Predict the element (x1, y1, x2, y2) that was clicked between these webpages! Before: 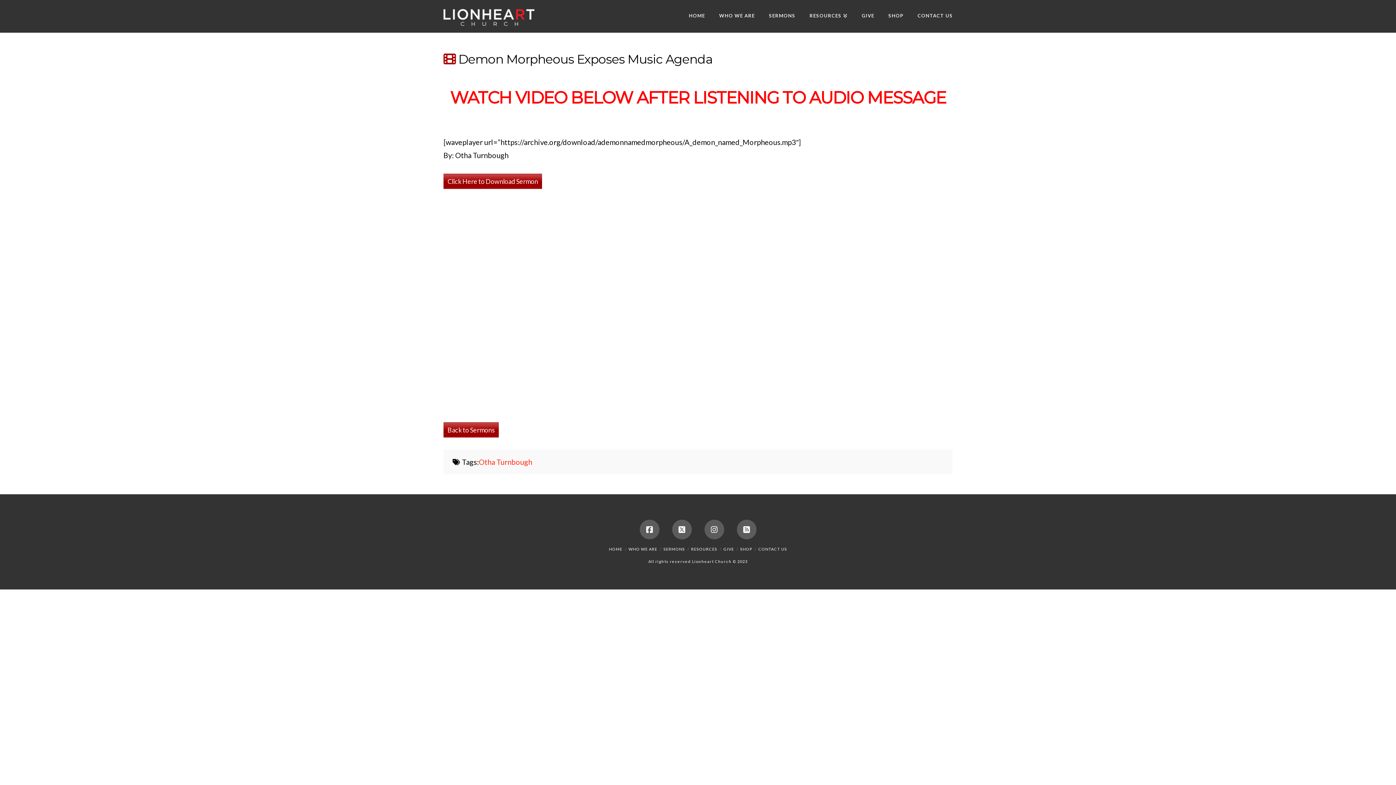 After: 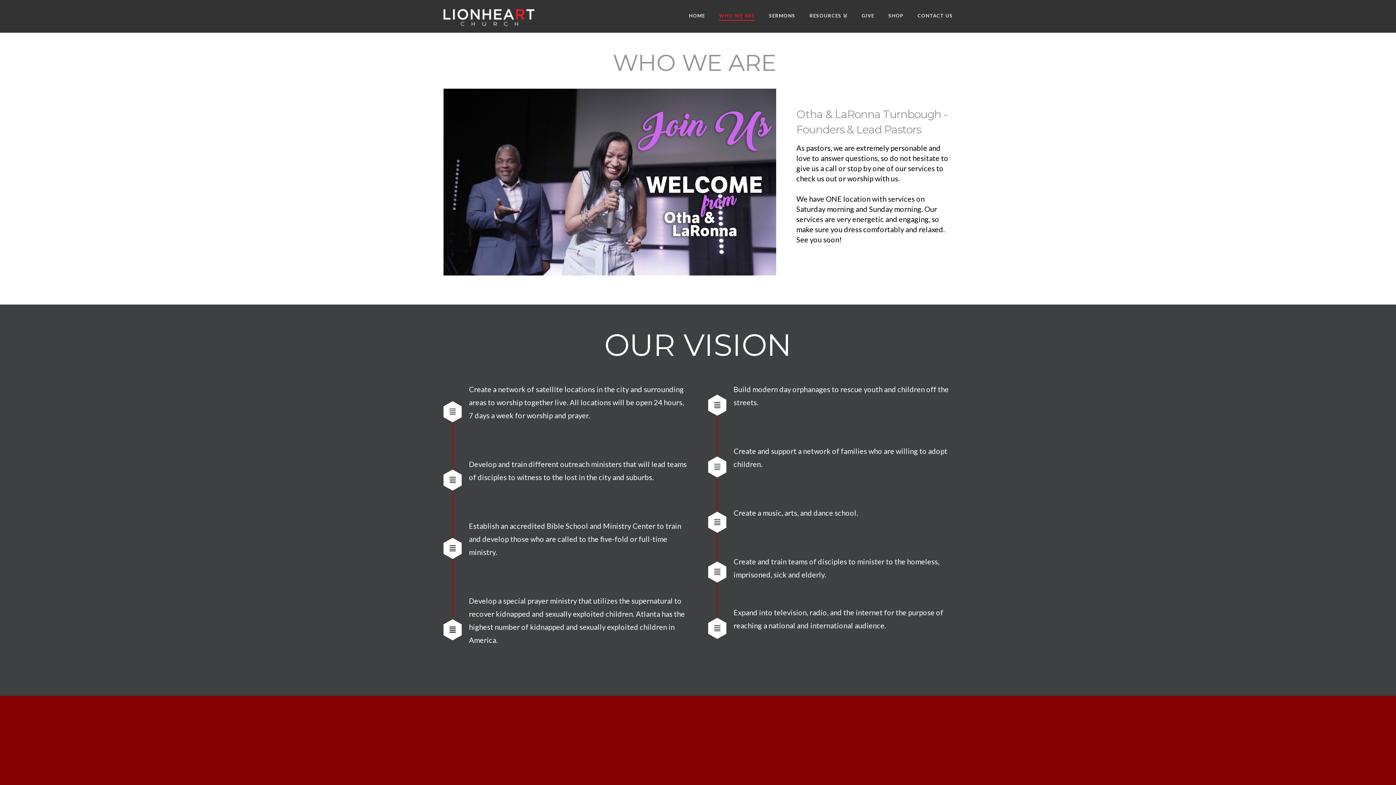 Action: bbox: (712, 0, 761, 32) label: WHO WE ARE